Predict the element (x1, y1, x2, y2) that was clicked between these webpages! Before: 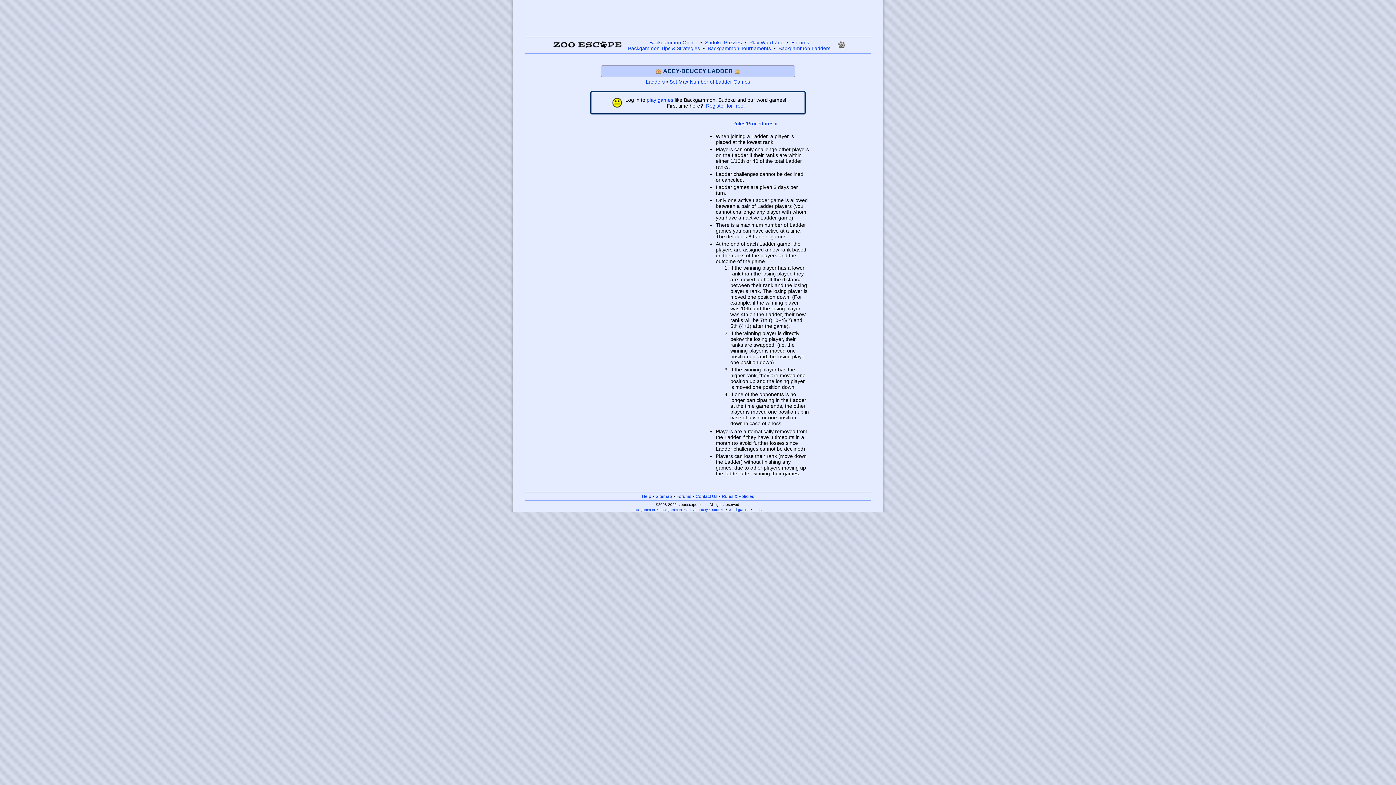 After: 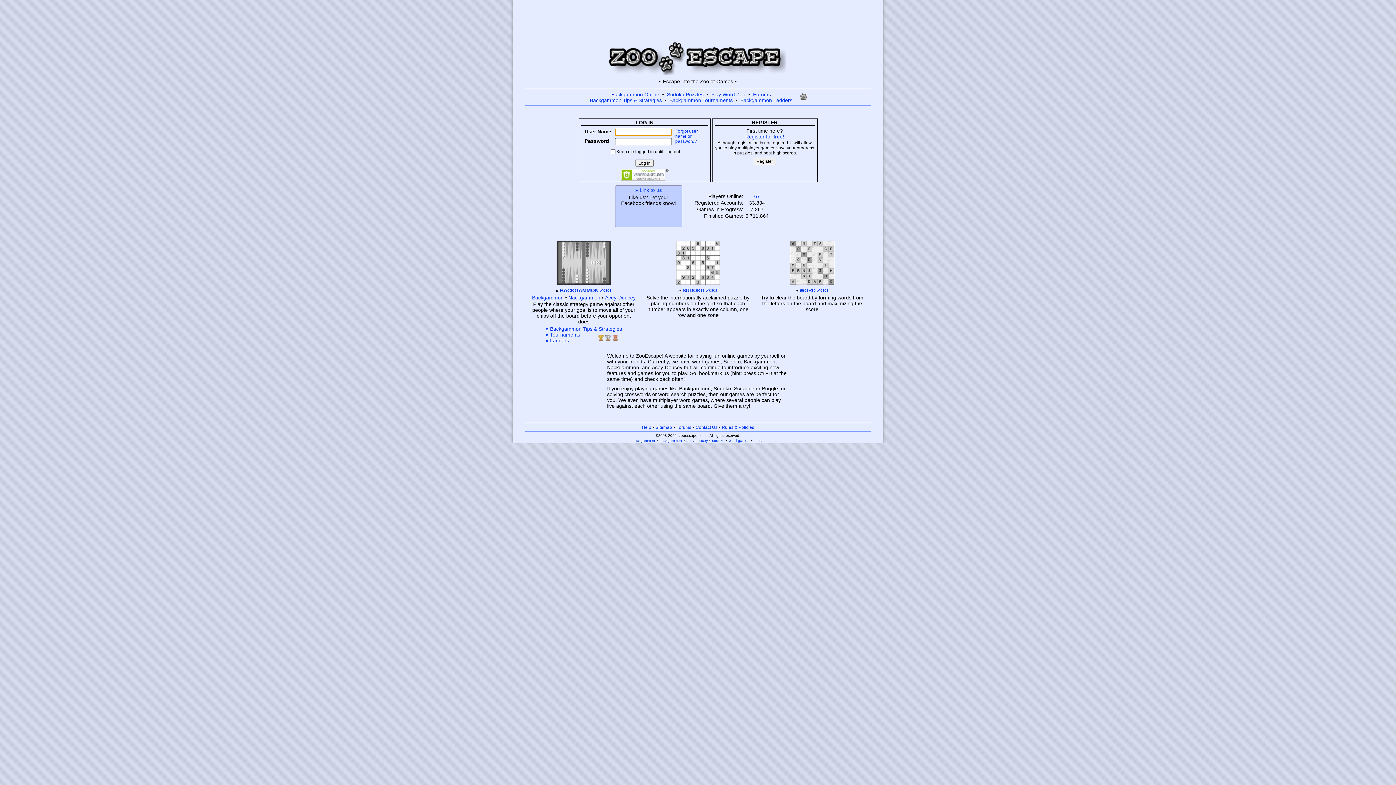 Action: bbox: (646, 97, 673, 102) label: play games